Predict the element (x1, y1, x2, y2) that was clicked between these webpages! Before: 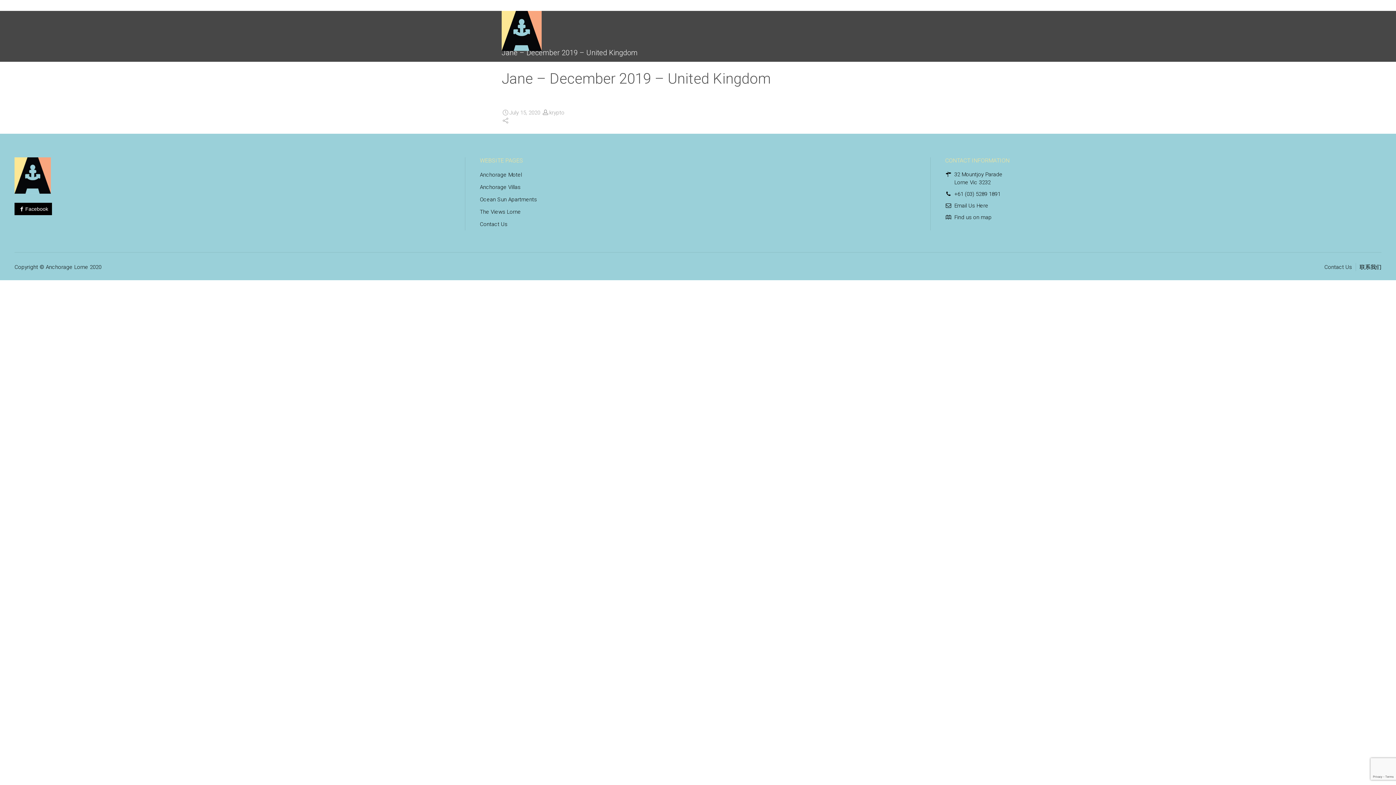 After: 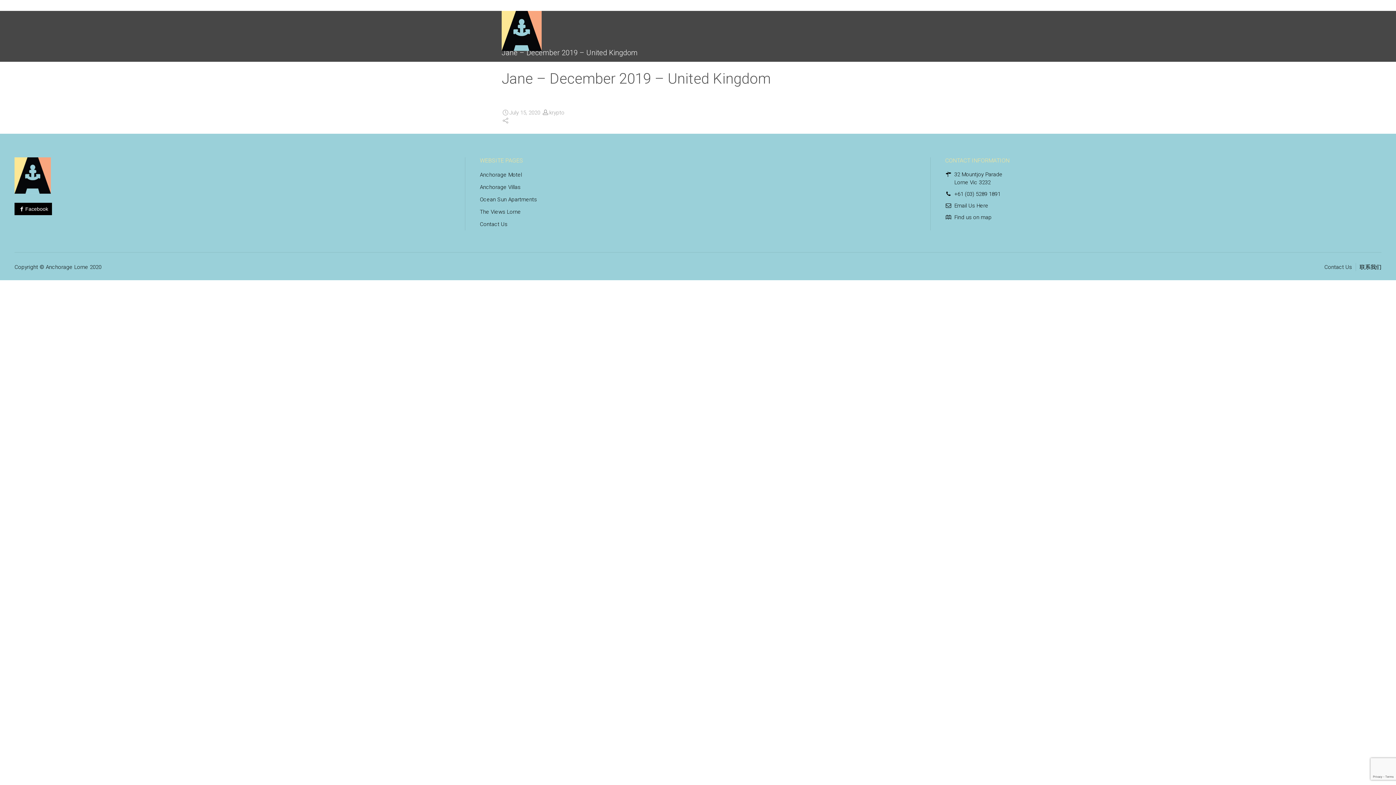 Action: bbox: (14, 202, 51, 215) label: Facebook